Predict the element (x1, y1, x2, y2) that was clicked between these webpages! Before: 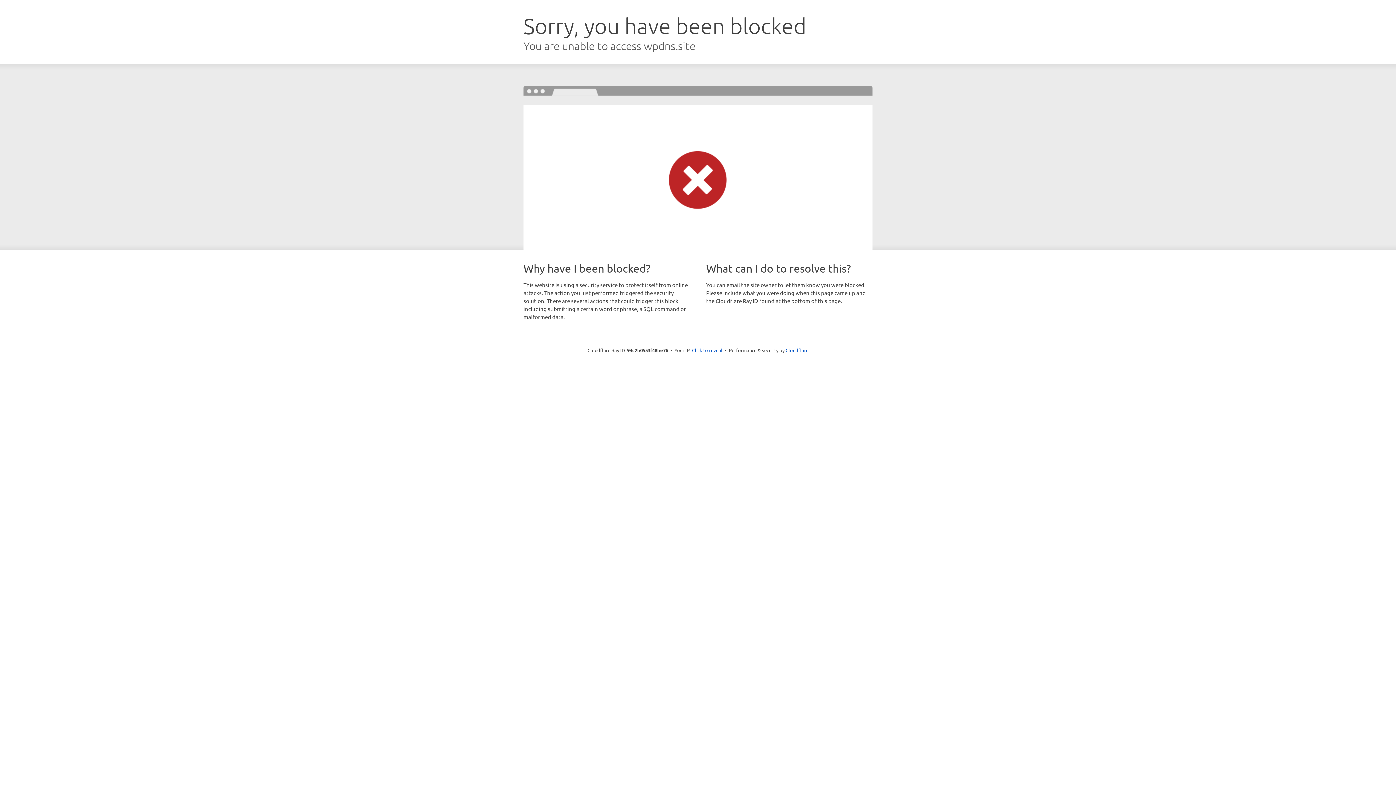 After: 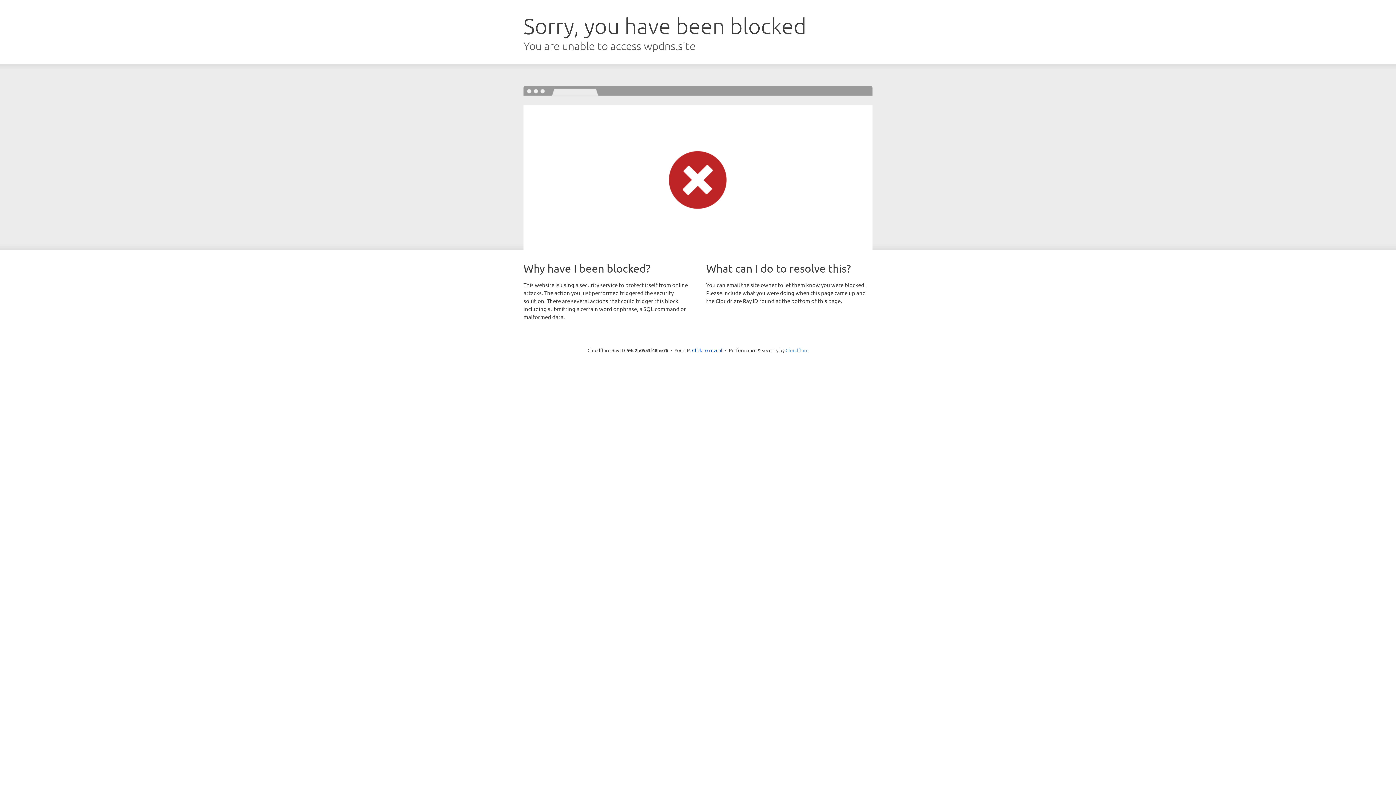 Action: bbox: (785, 347, 808, 353) label: Cloudflare